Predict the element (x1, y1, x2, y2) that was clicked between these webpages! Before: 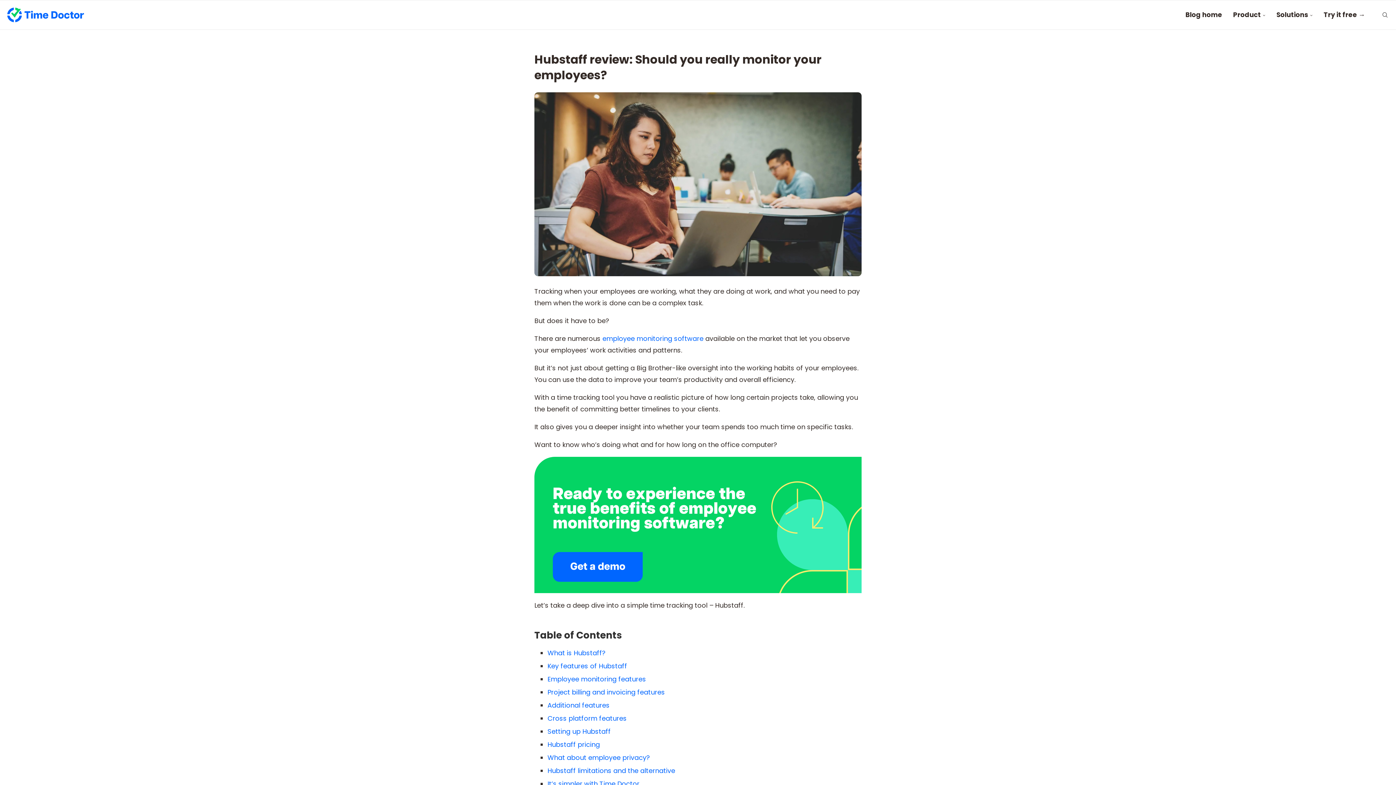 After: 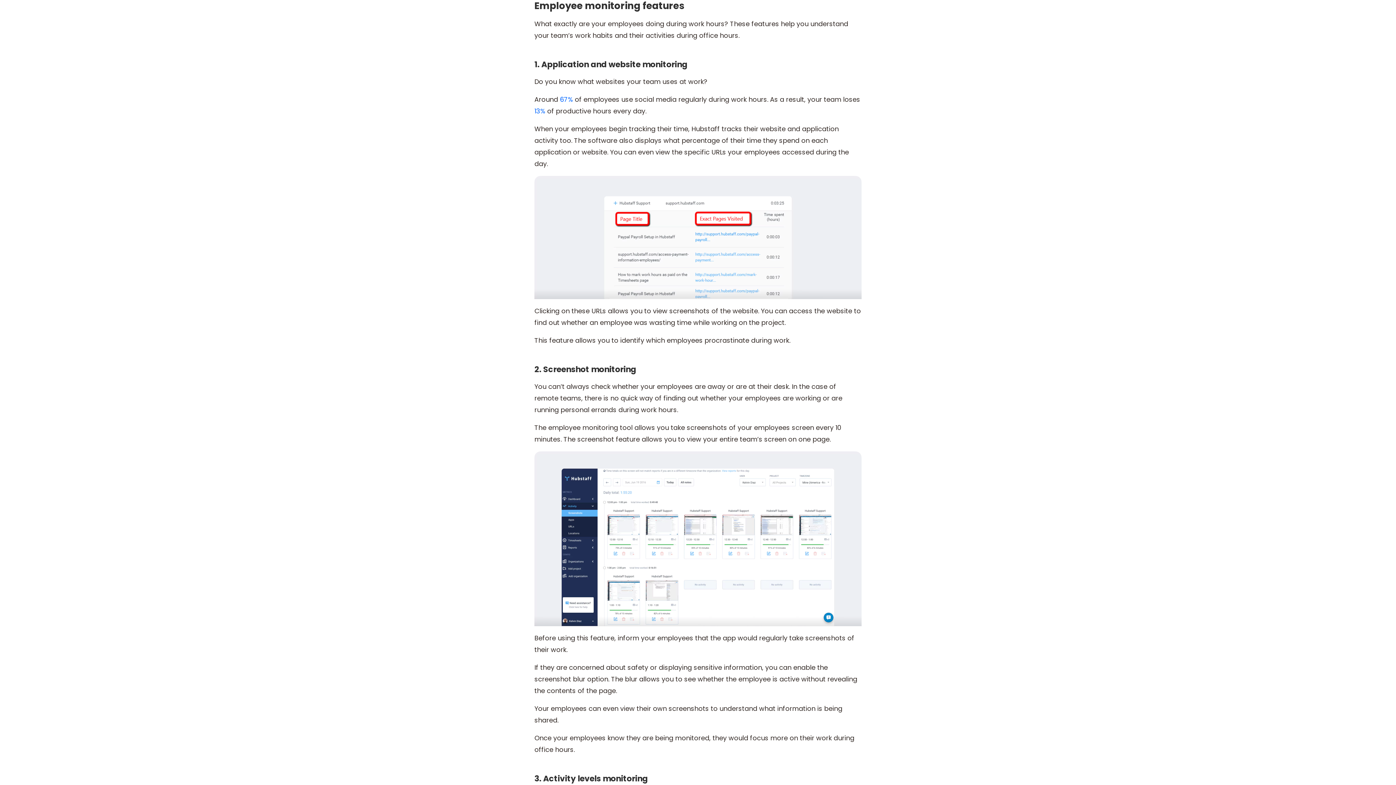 Action: label: Employee monitoring features bbox: (547, 674, 646, 684)